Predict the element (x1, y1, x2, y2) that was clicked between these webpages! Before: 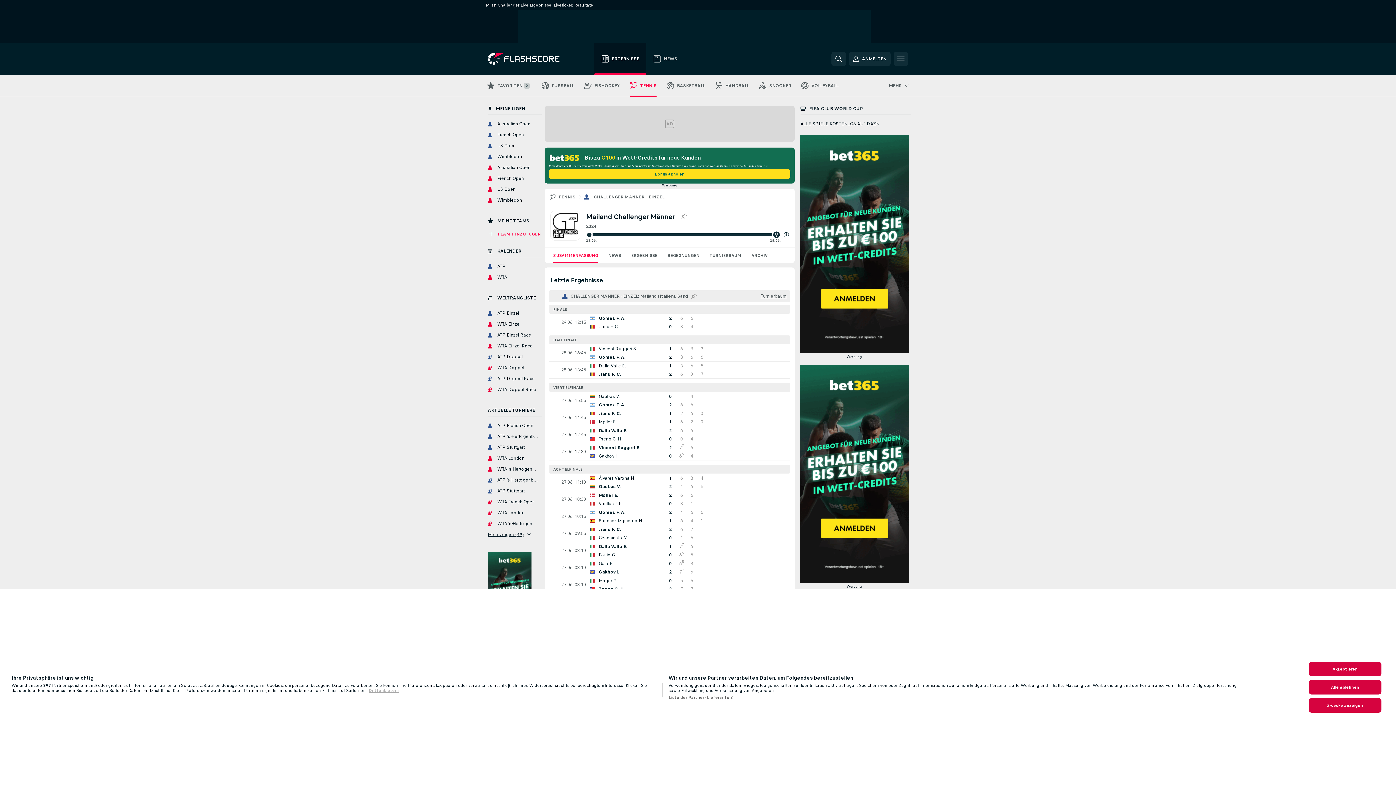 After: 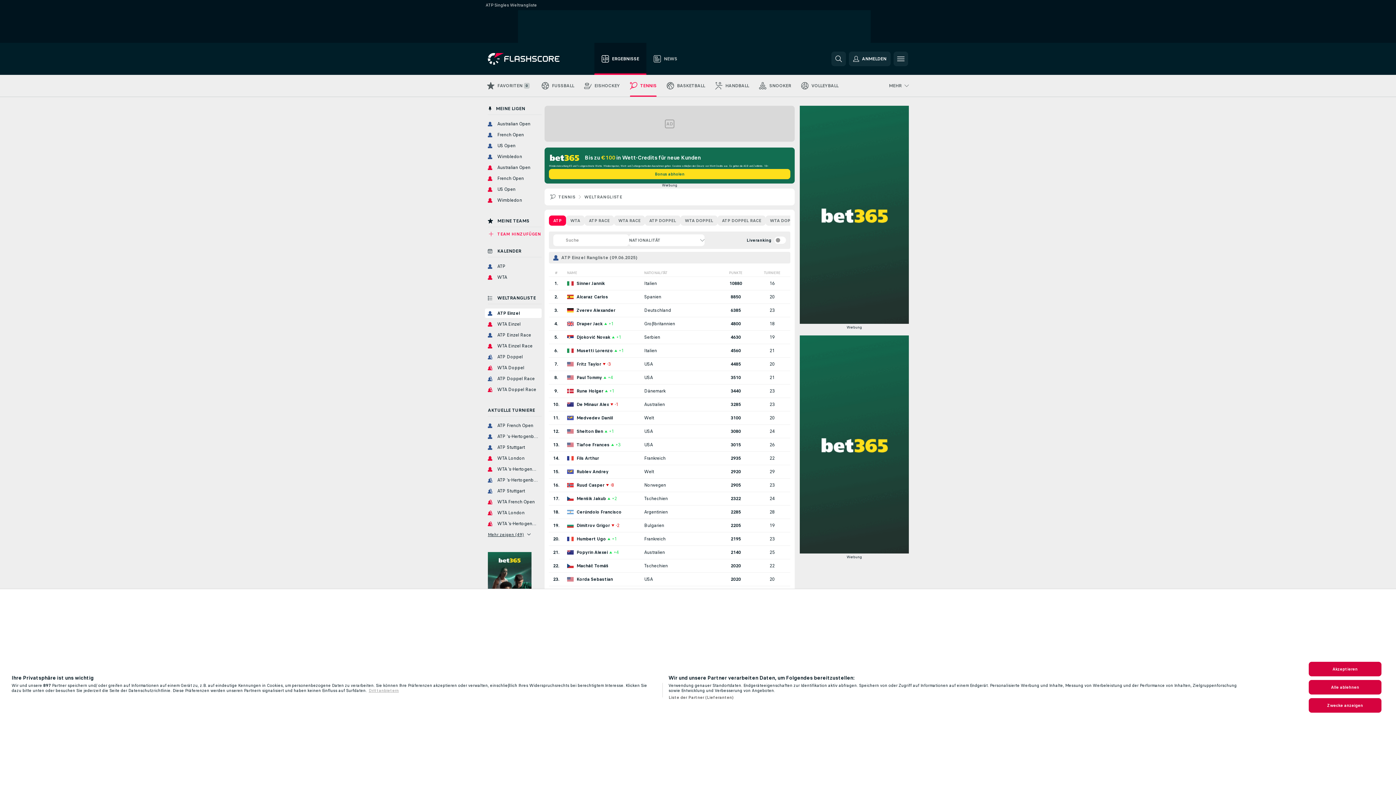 Action: label: ATP Einzel bbox: (485, 308, 541, 318)